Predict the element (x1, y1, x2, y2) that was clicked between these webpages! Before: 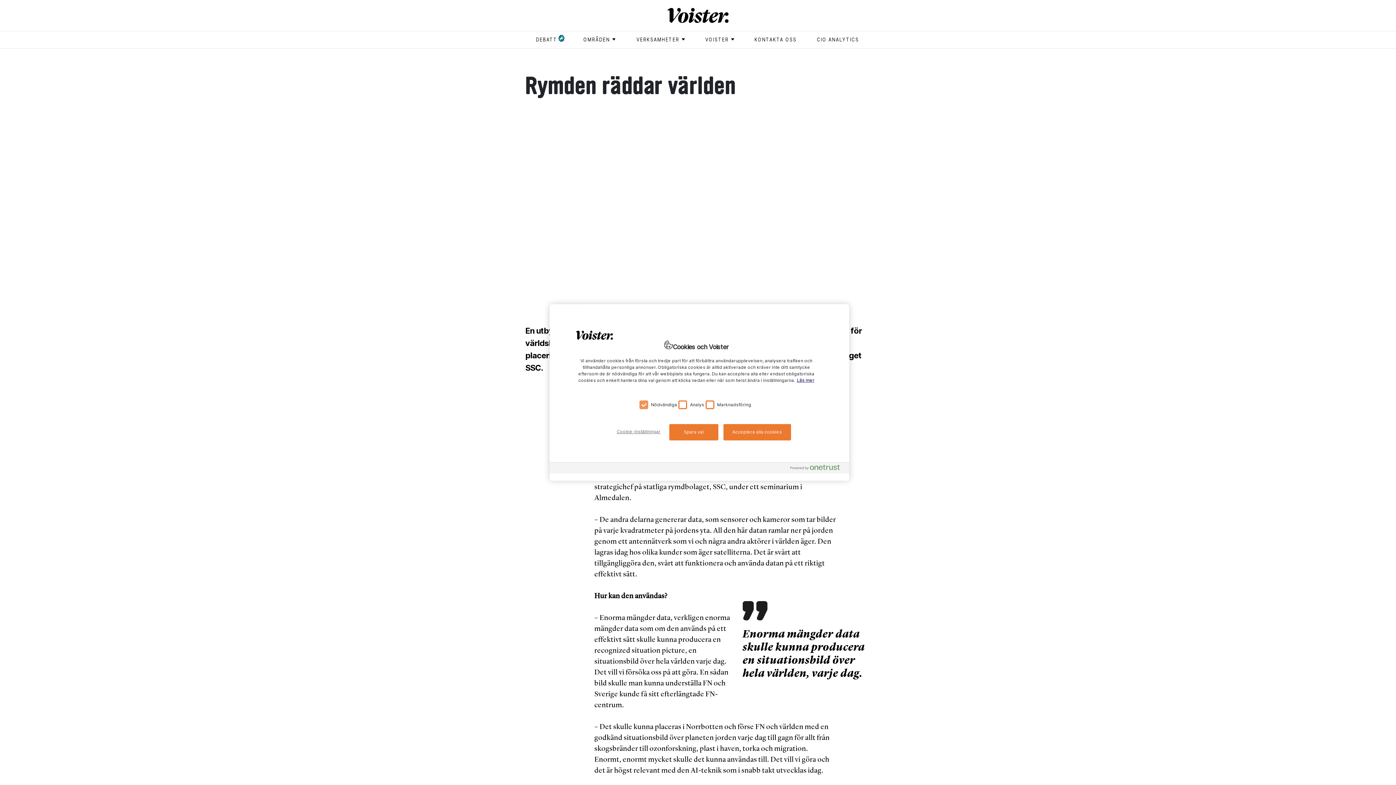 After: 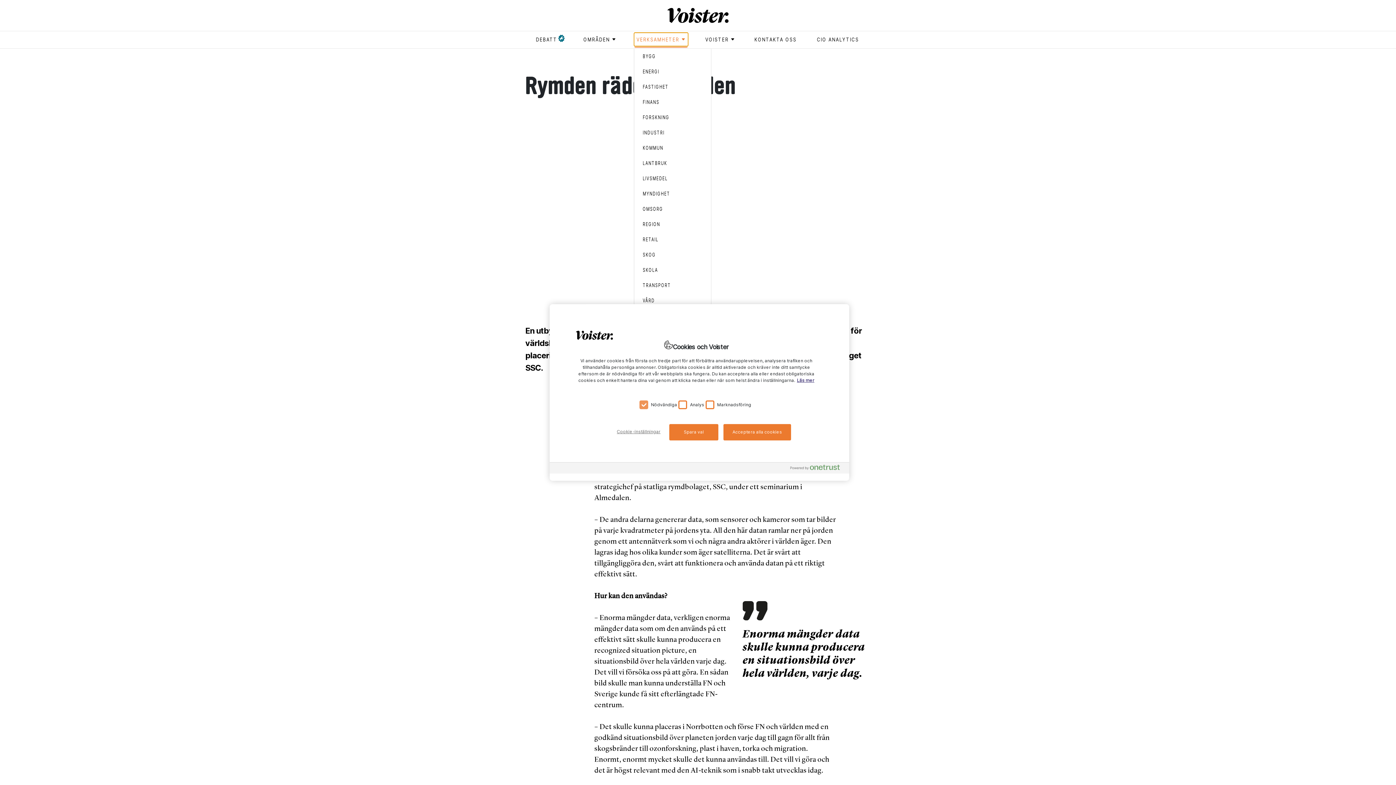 Action: label: VERKSAMHETER bbox: (634, 32, 688, 46)